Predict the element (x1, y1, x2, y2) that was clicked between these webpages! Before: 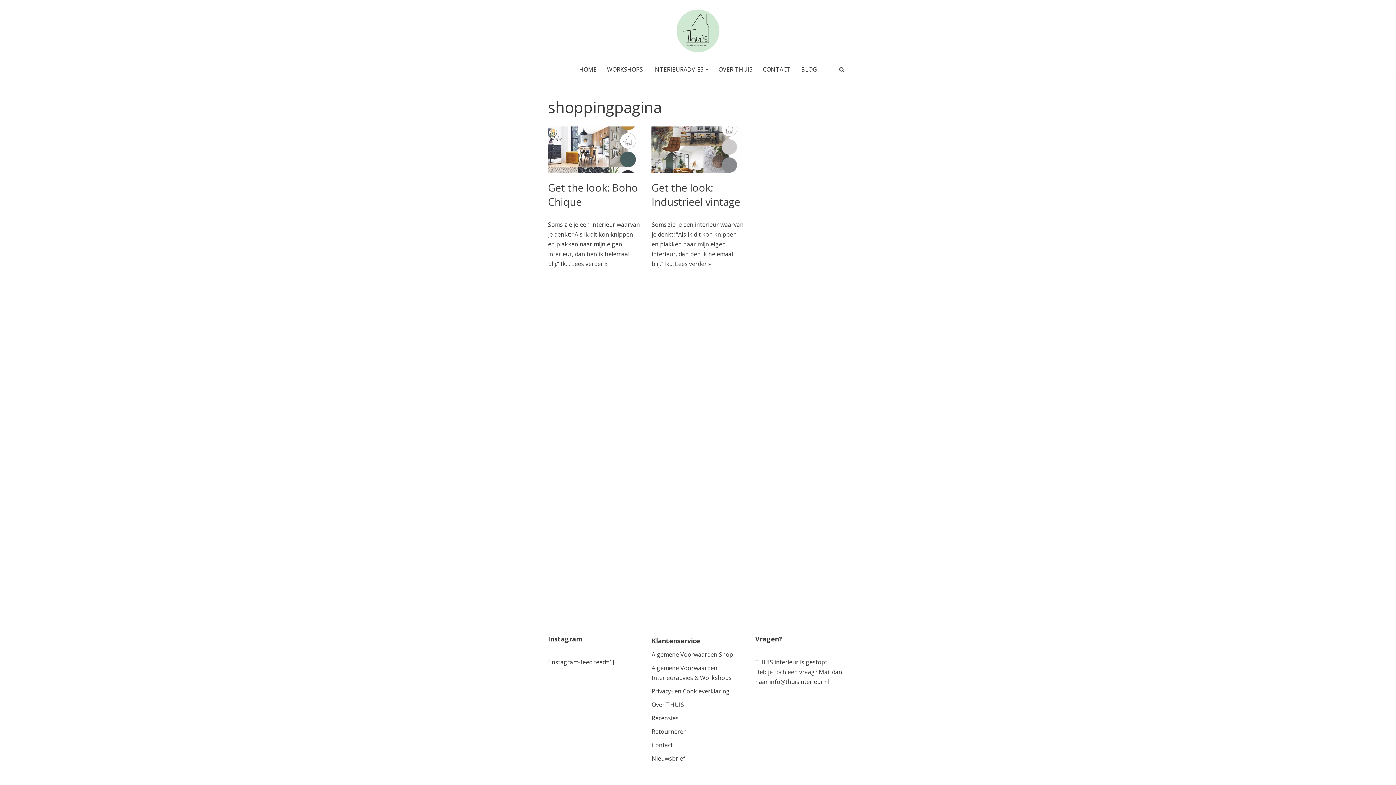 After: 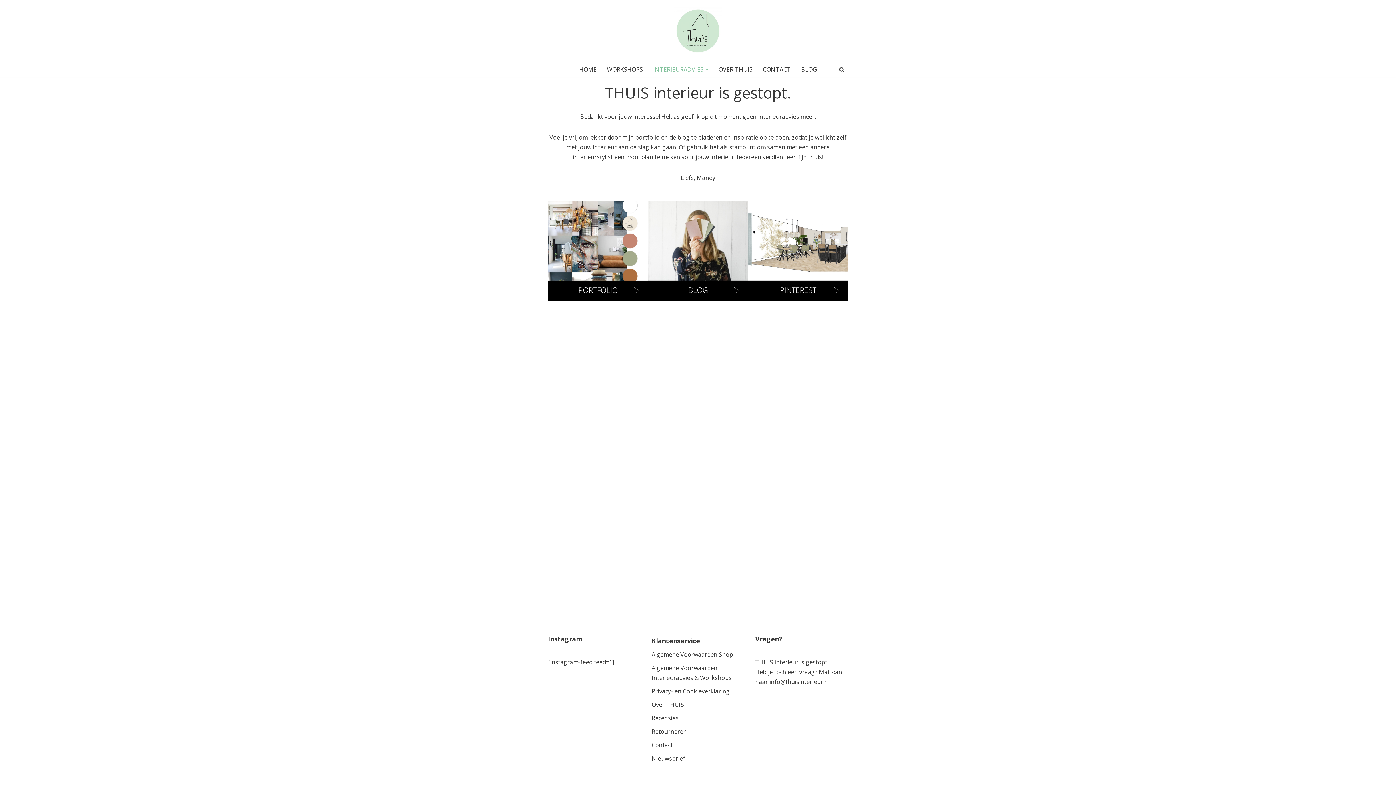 Action: bbox: (653, 64, 703, 74) label: INTERIEURADVIES